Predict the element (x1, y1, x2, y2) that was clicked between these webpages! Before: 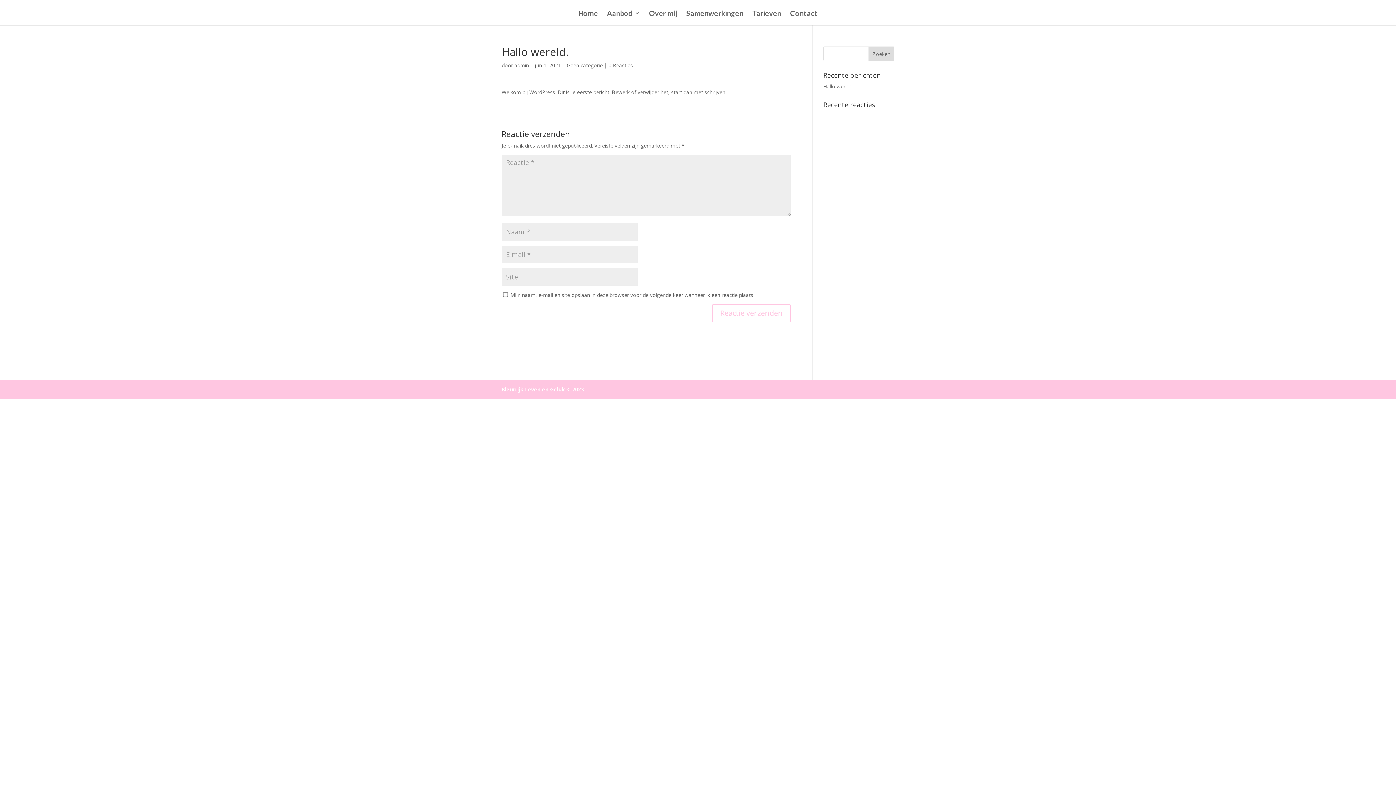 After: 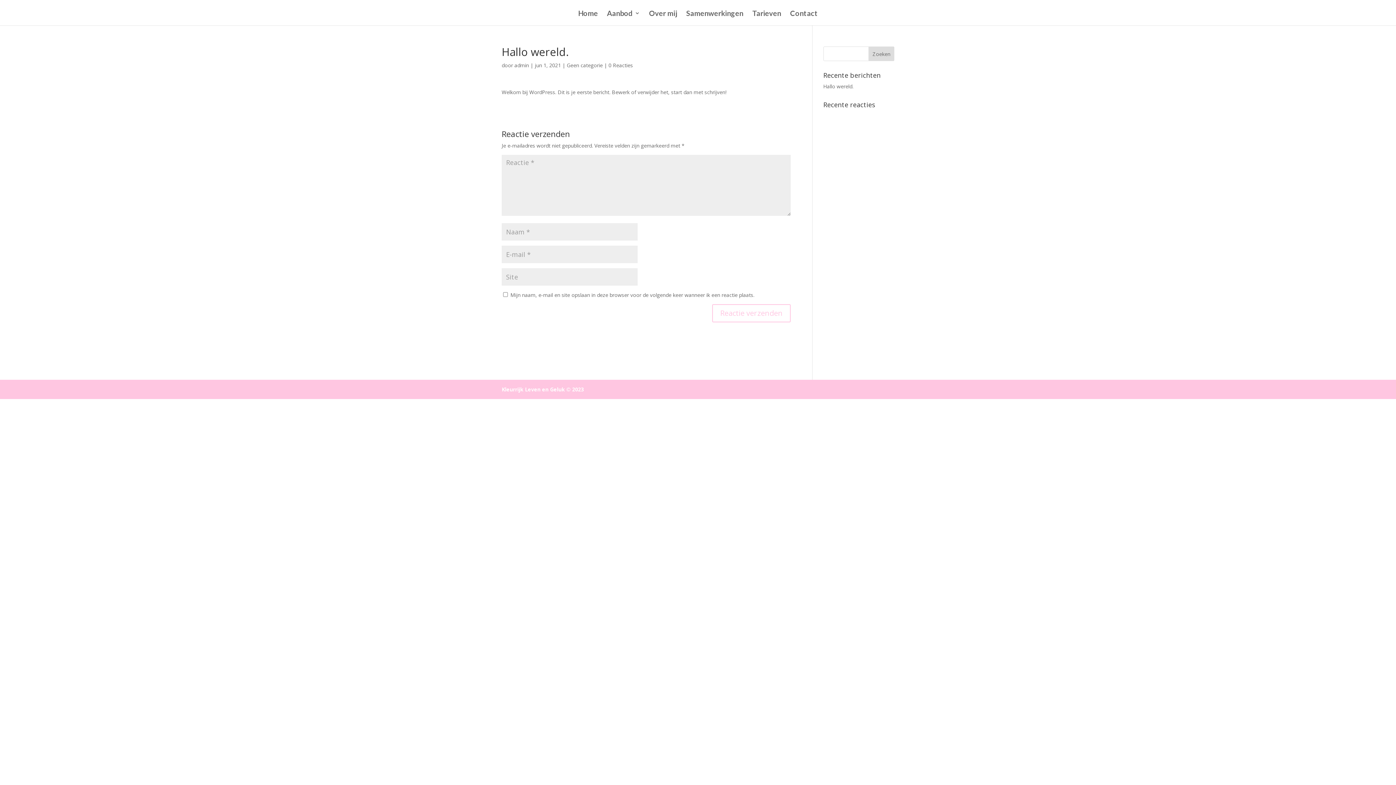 Action: label: Hallo wereld. bbox: (823, 82, 853, 89)